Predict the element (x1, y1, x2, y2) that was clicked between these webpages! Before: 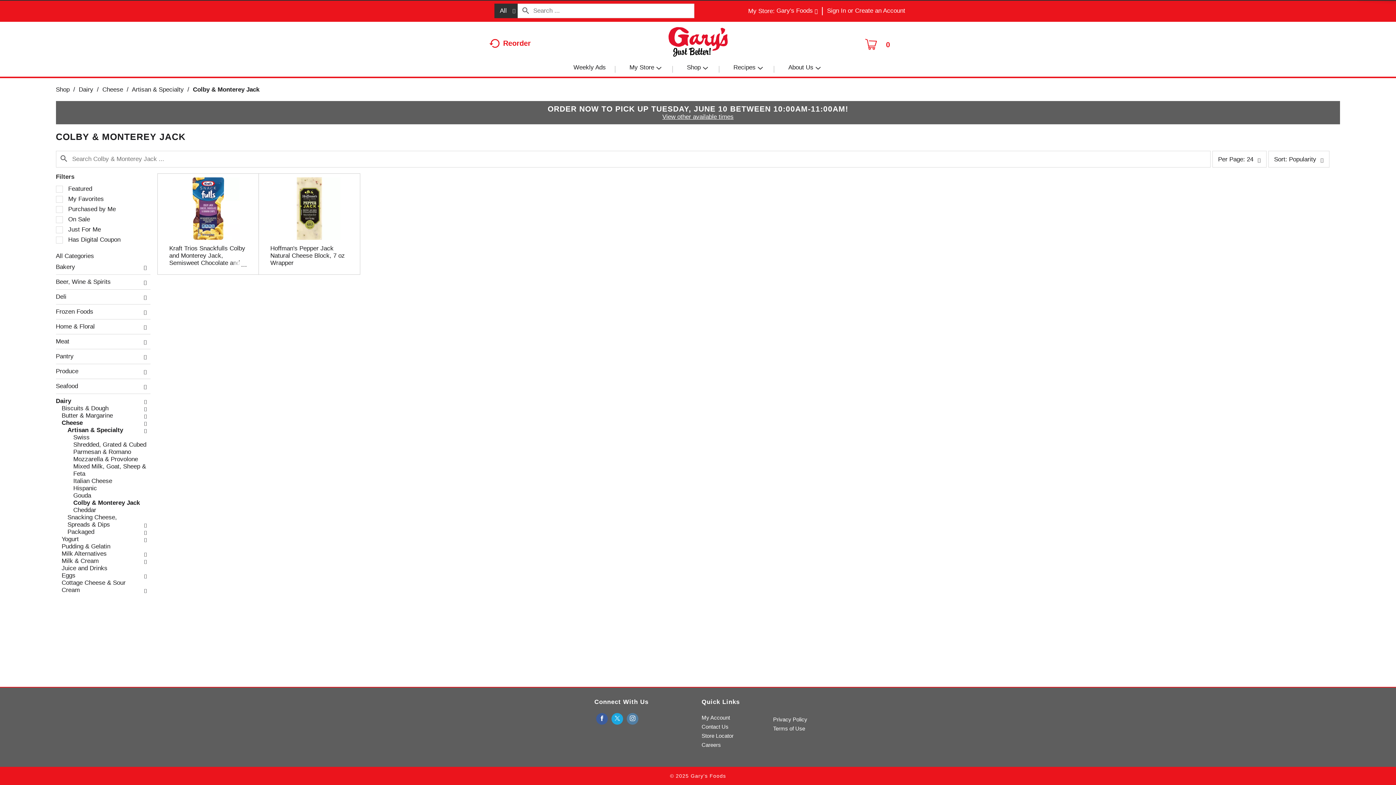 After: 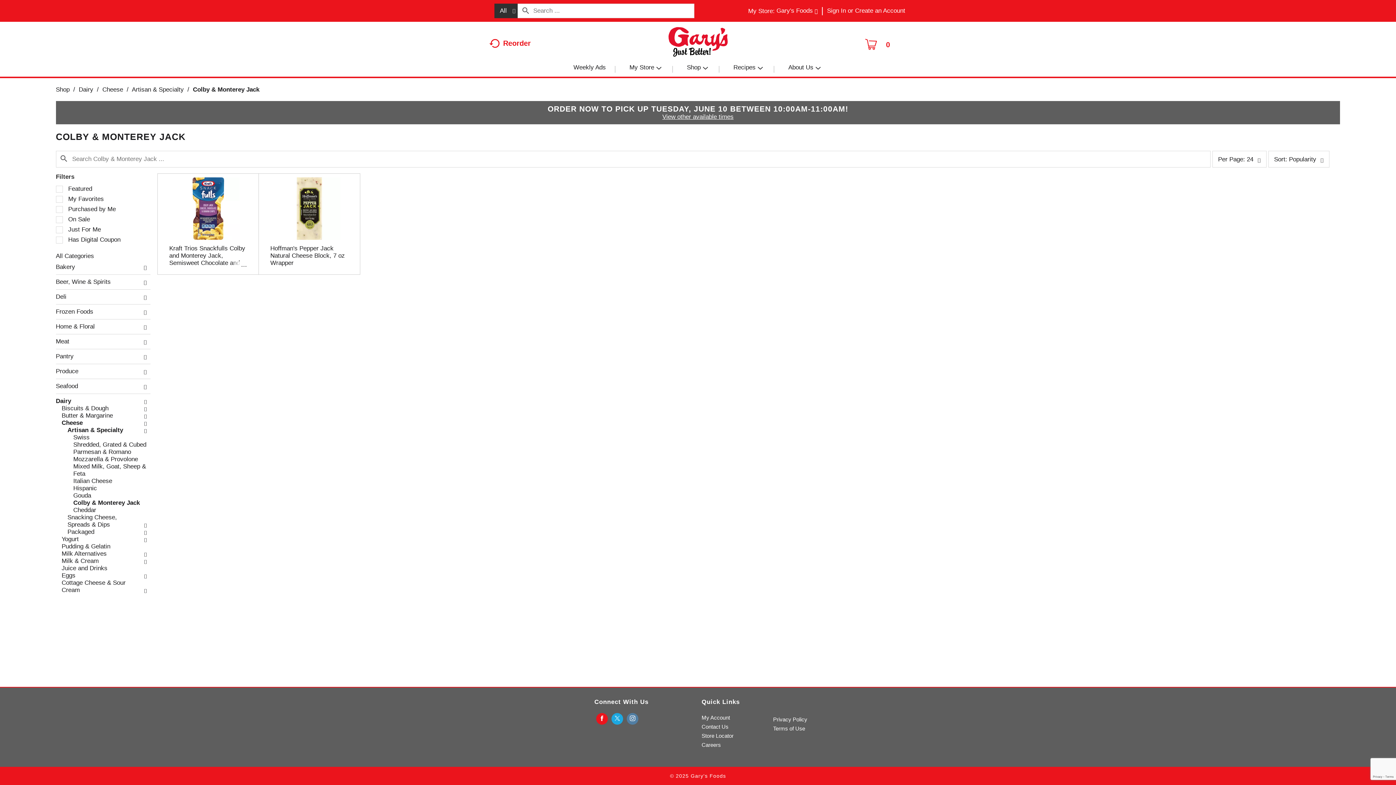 Action: bbox: (596, 713, 608, 725)